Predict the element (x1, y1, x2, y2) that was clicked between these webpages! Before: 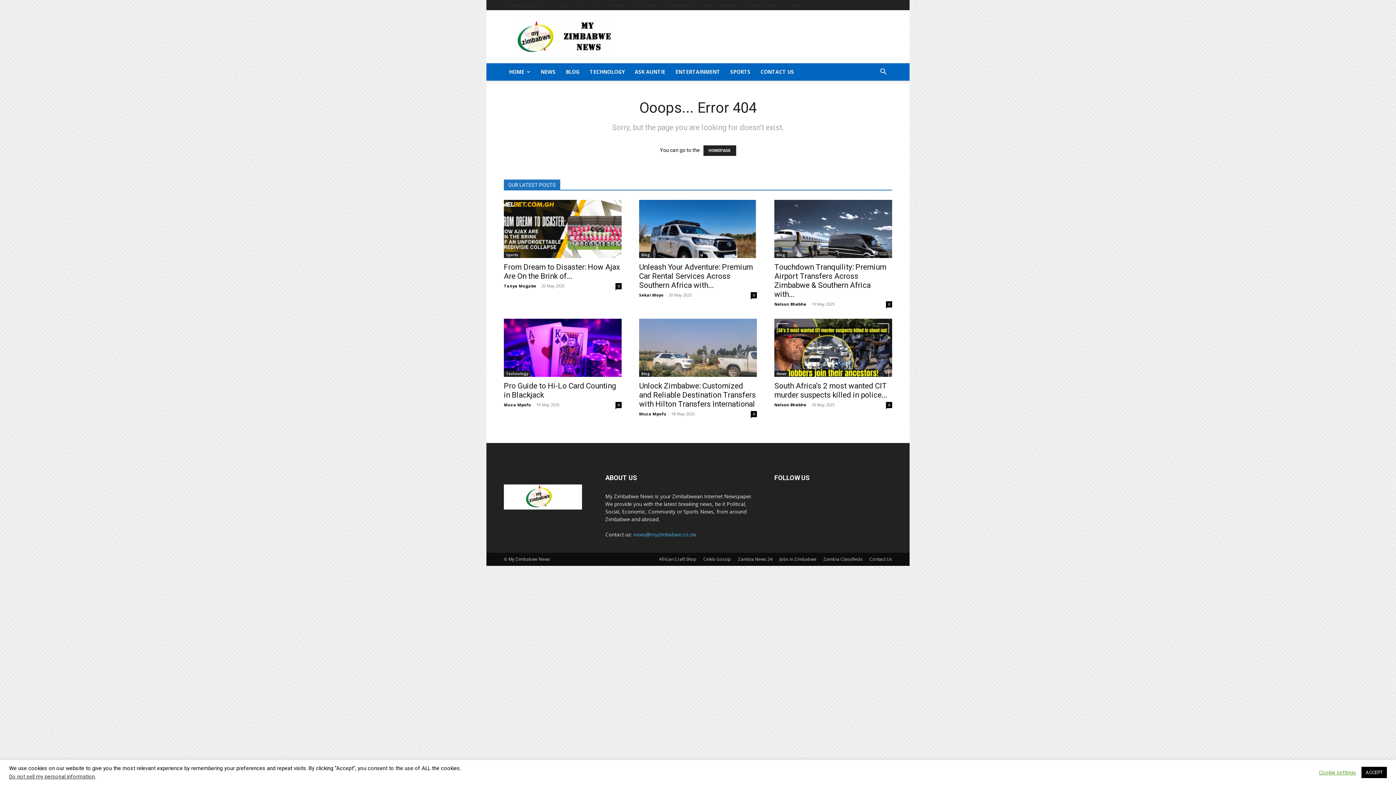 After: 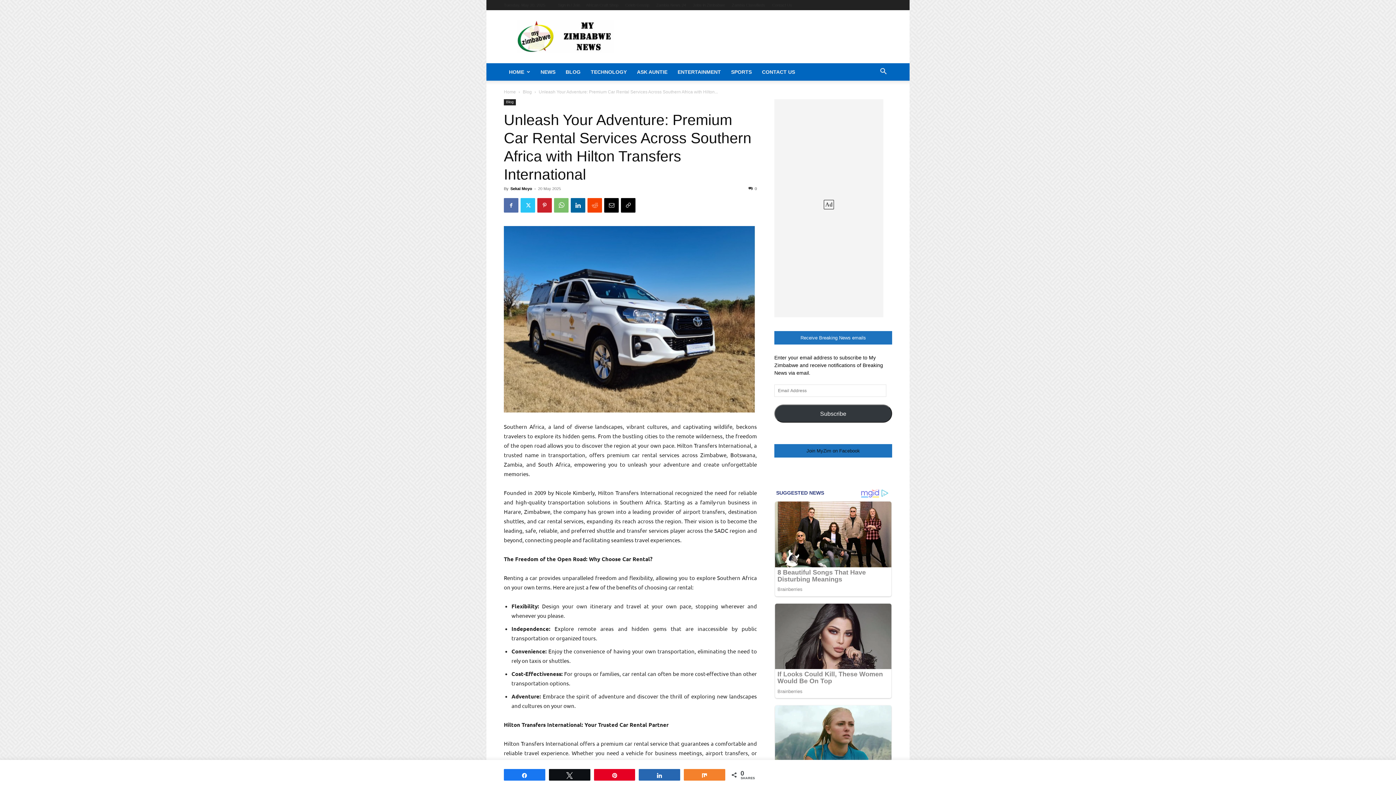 Action: bbox: (639, 200, 757, 258)